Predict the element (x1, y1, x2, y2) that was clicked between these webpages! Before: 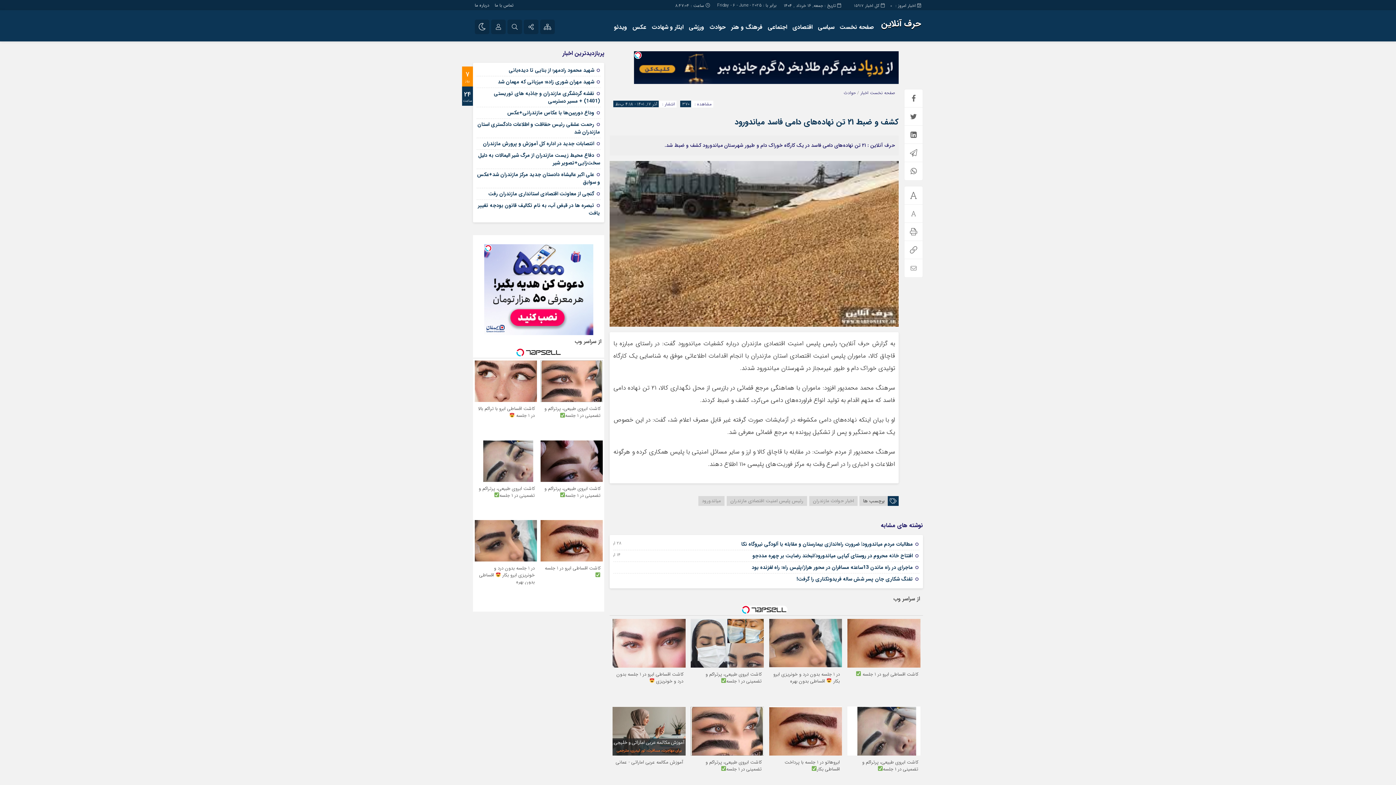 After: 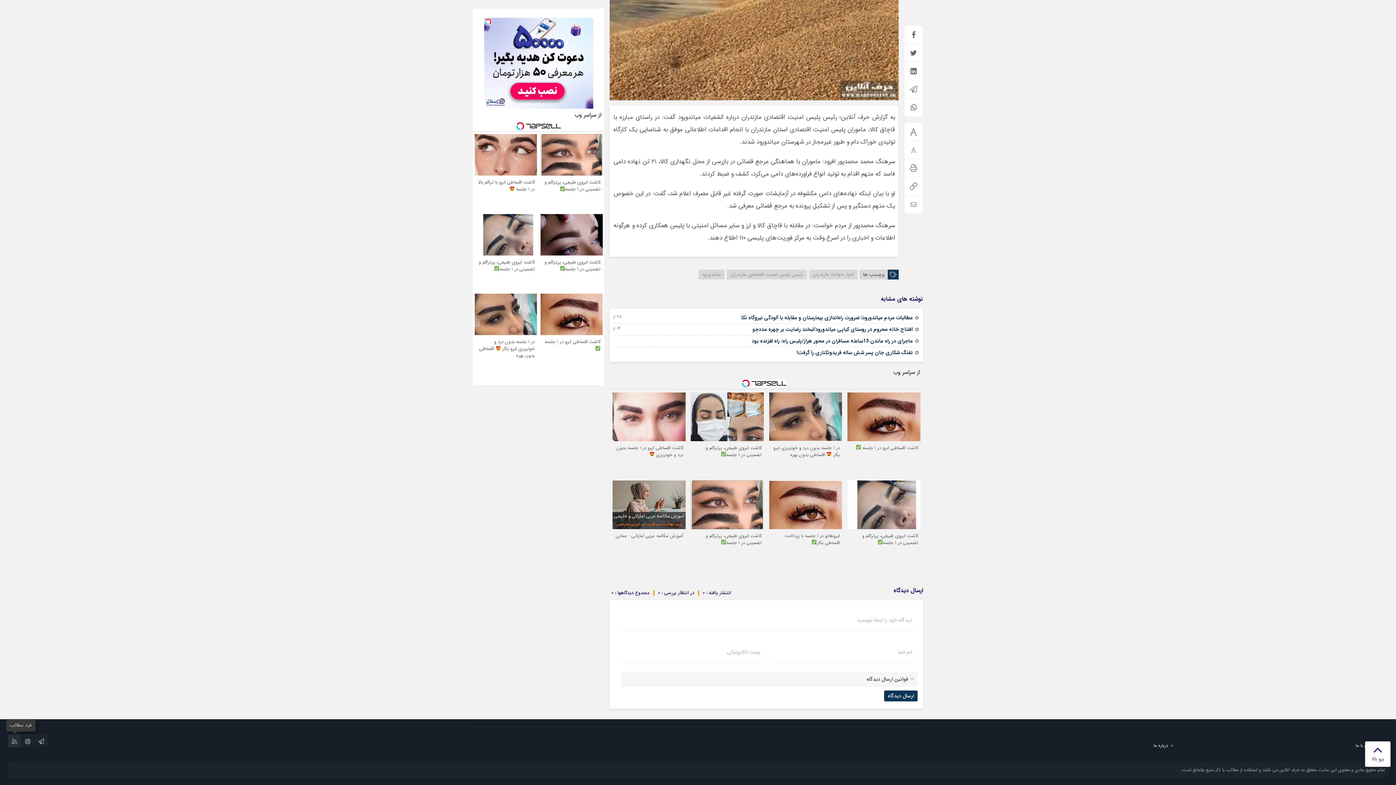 Action: bbox: (7, 719, 20, 731)